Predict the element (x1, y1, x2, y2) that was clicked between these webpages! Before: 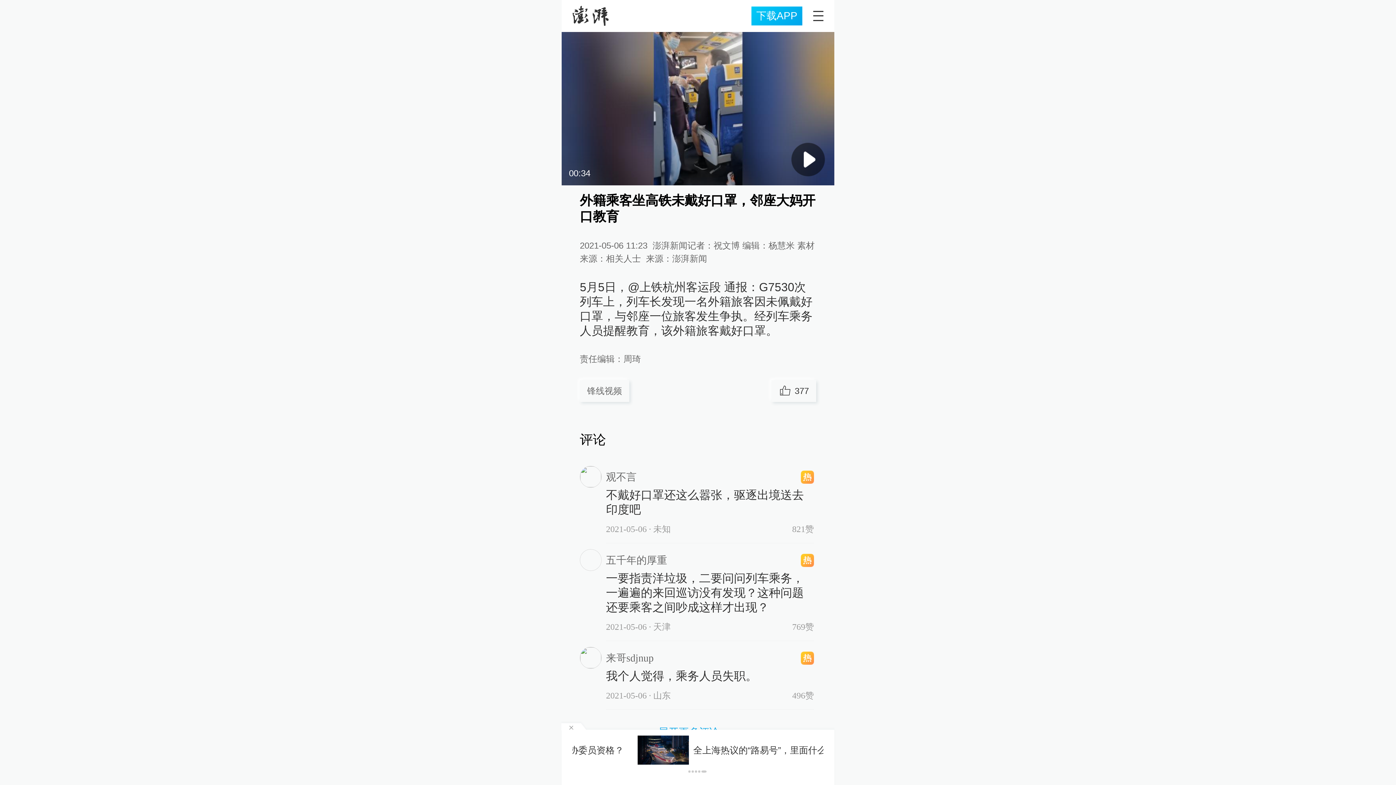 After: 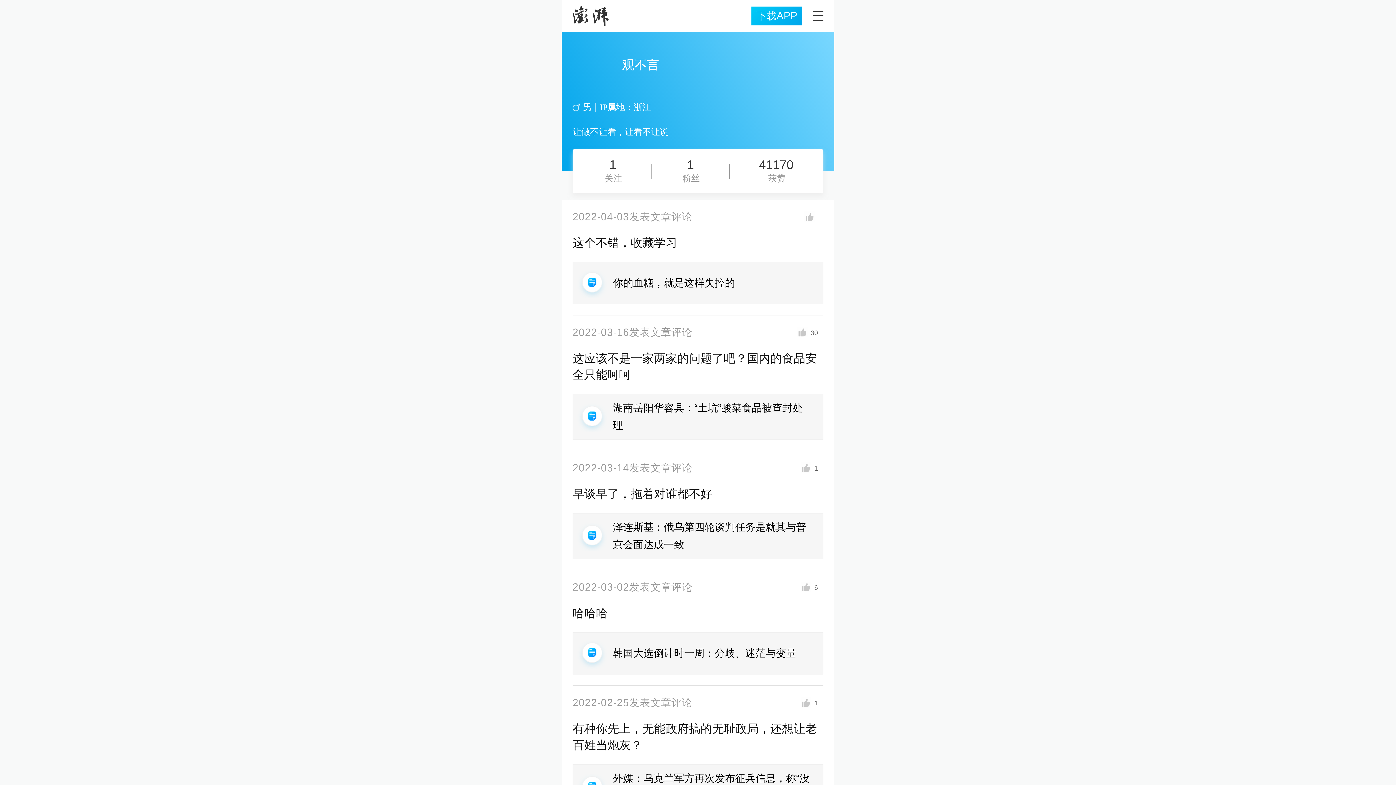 Action: label: 观不言 bbox: (606, 456, 740, 468)